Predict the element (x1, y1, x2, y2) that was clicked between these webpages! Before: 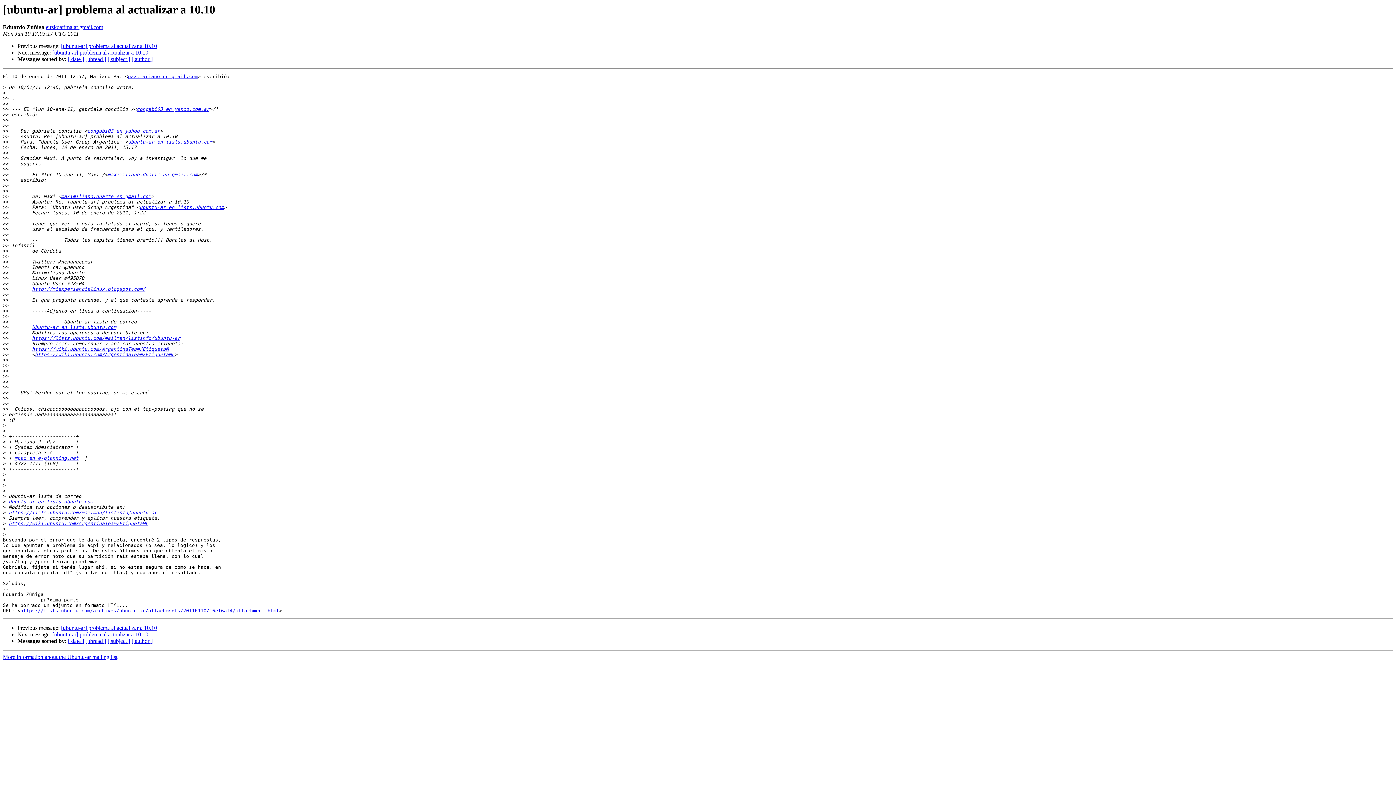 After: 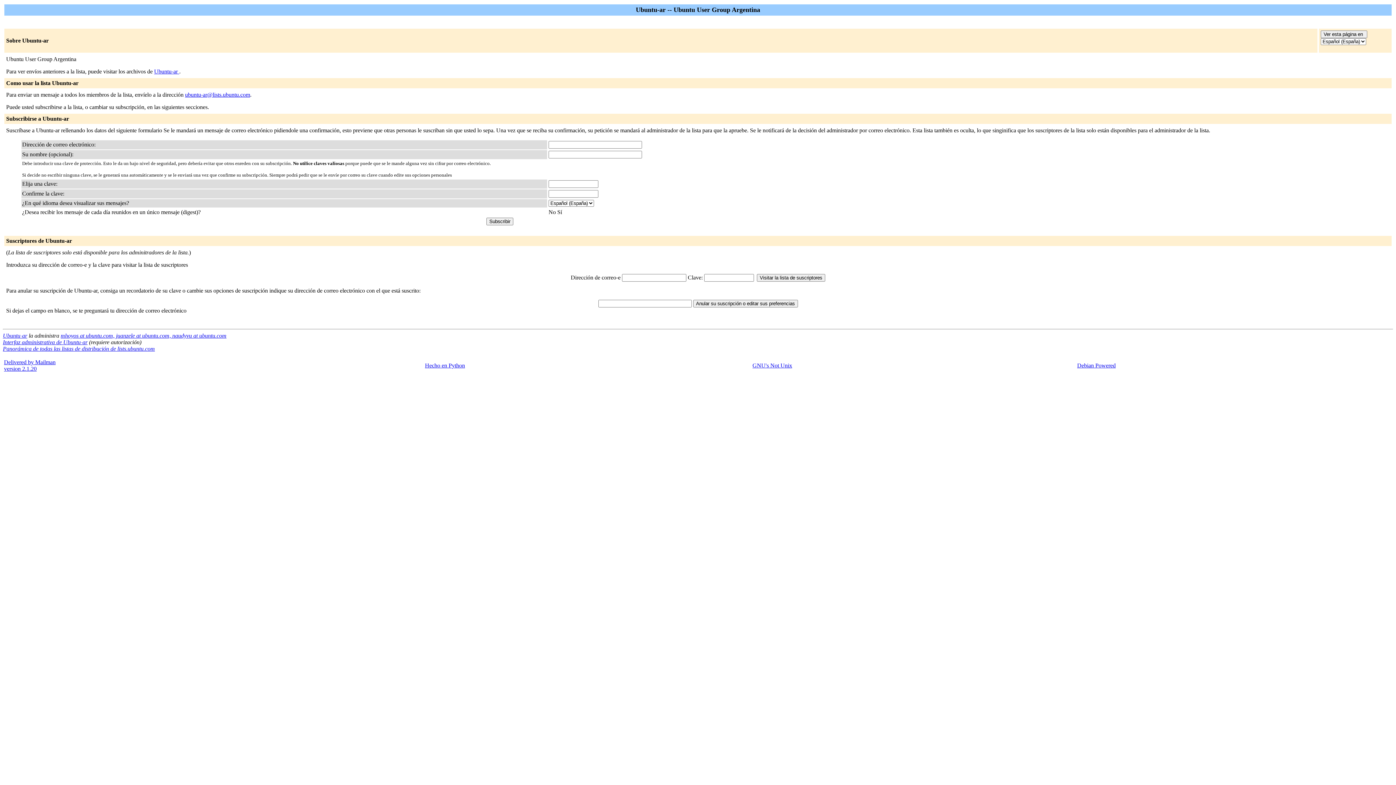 Action: bbox: (8, 510, 157, 515) label: https://lists.ubuntu.com/mailman/listinfo/ubuntu-ar